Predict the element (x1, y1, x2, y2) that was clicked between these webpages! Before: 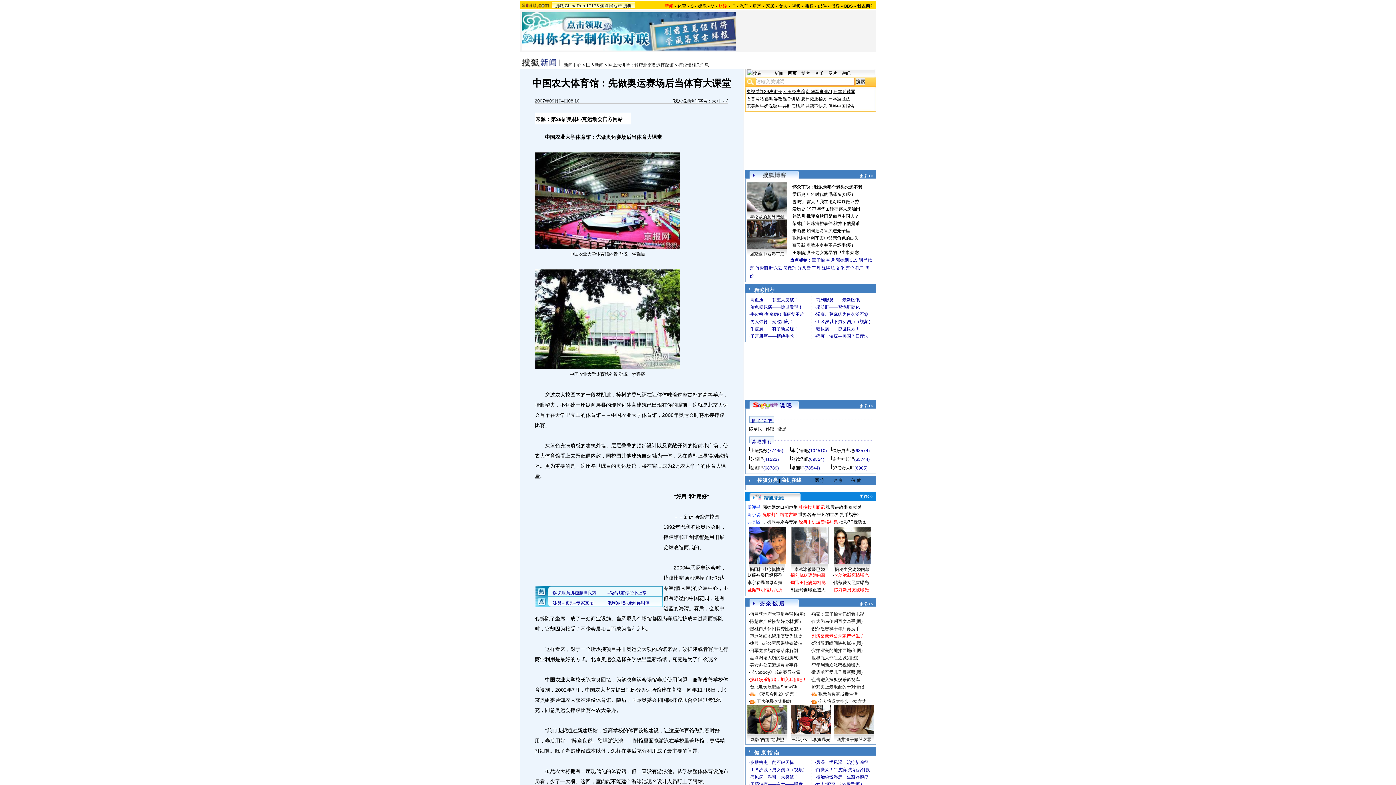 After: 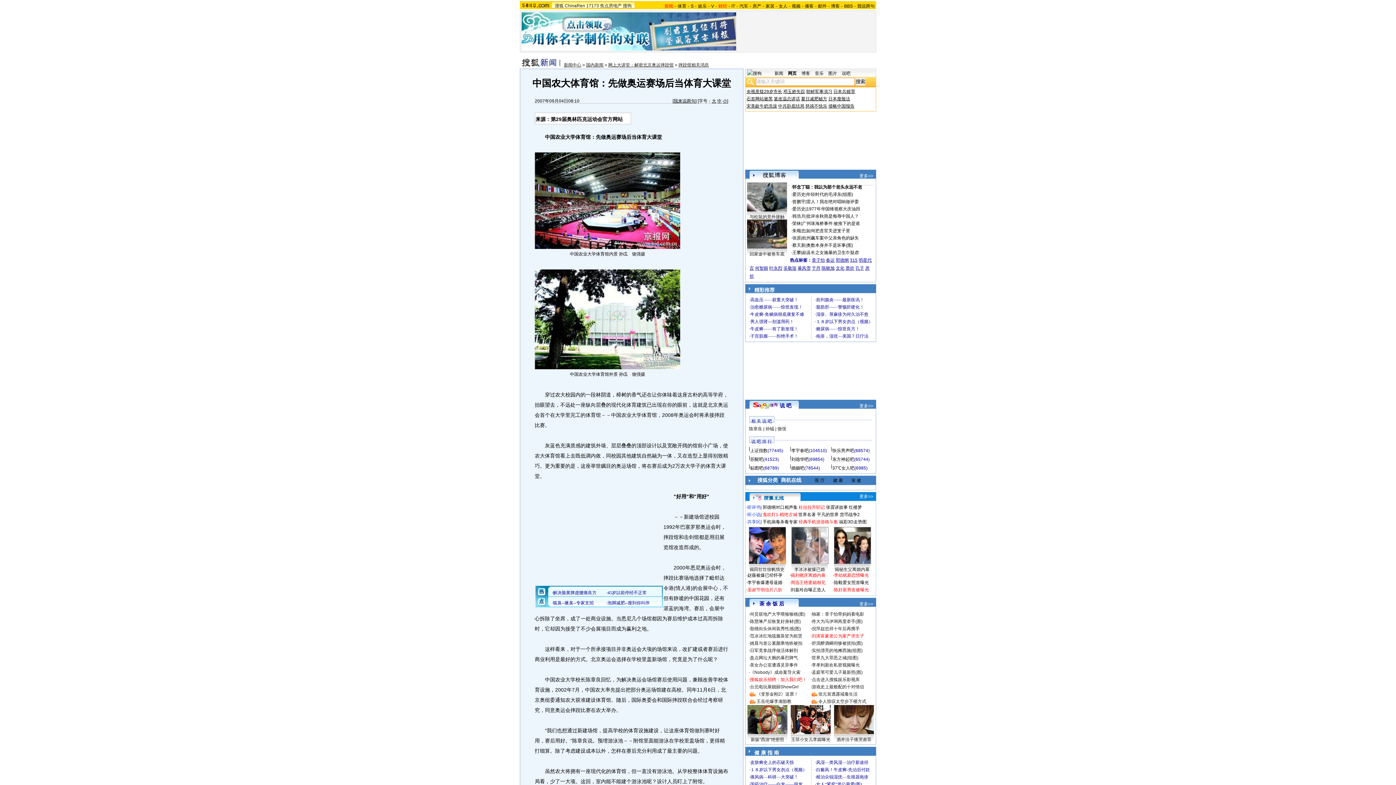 Action: bbox: (750, 677, 806, 682) label: 搜狐娱乐招聘：加入我们吧！